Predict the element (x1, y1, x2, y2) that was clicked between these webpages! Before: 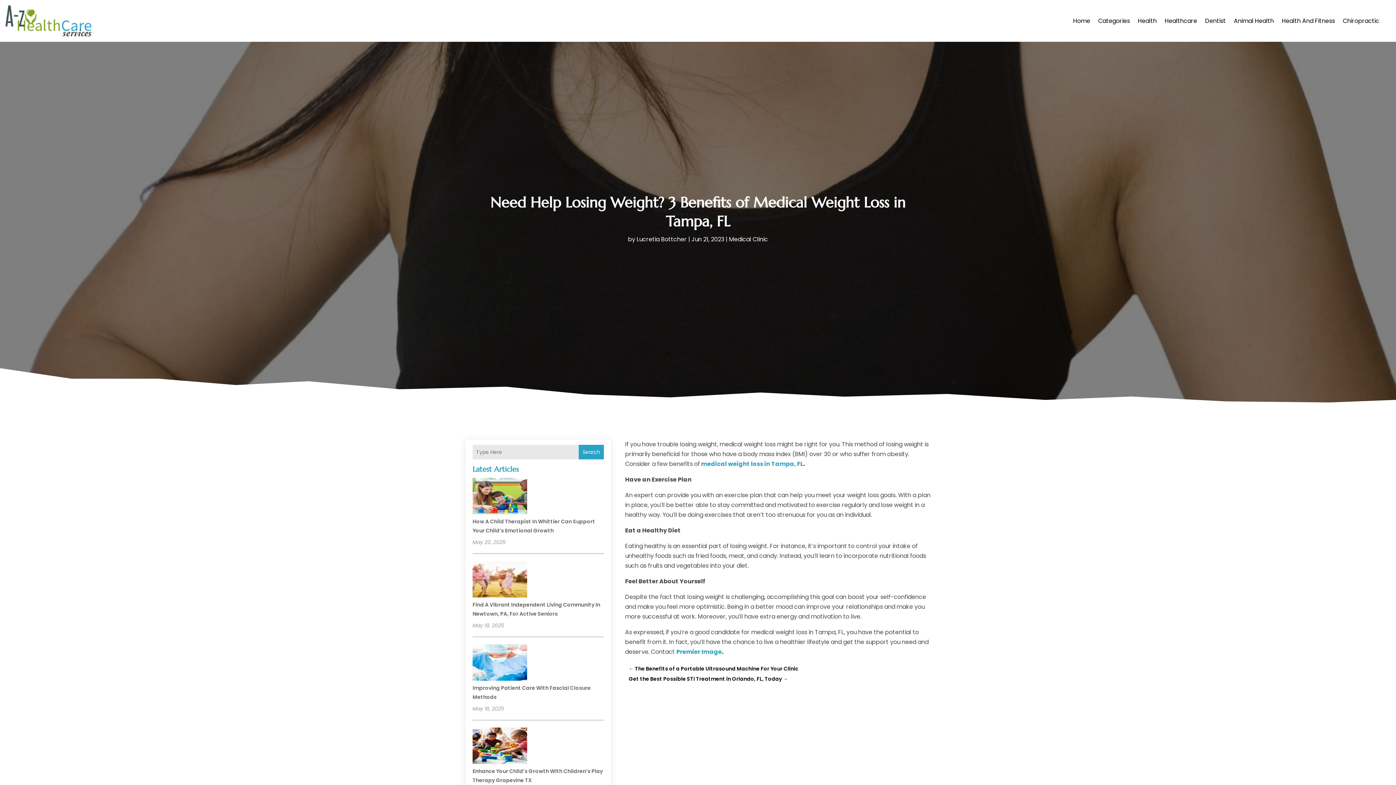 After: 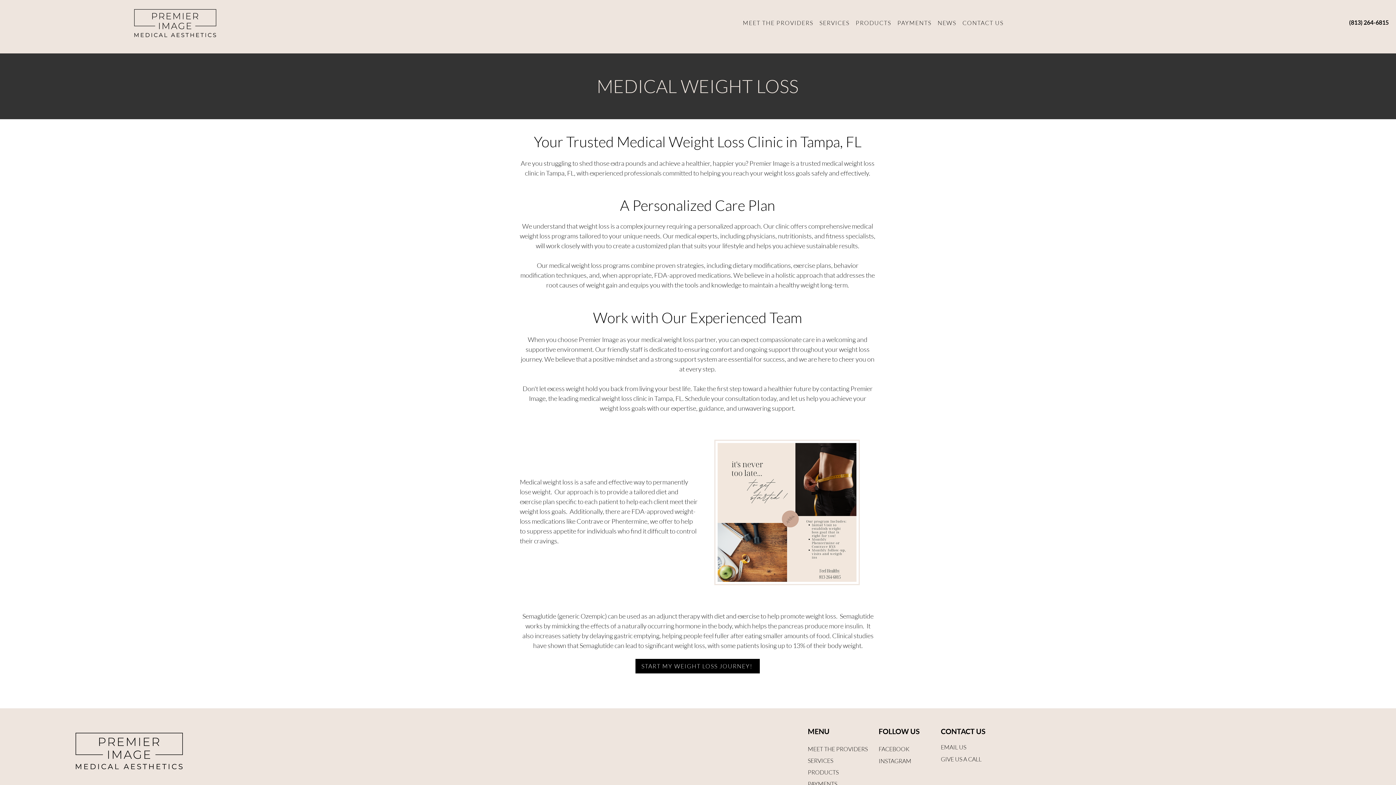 Action: label: medical weight loss in Tampa, FL bbox: (701, 460, 803, 468)